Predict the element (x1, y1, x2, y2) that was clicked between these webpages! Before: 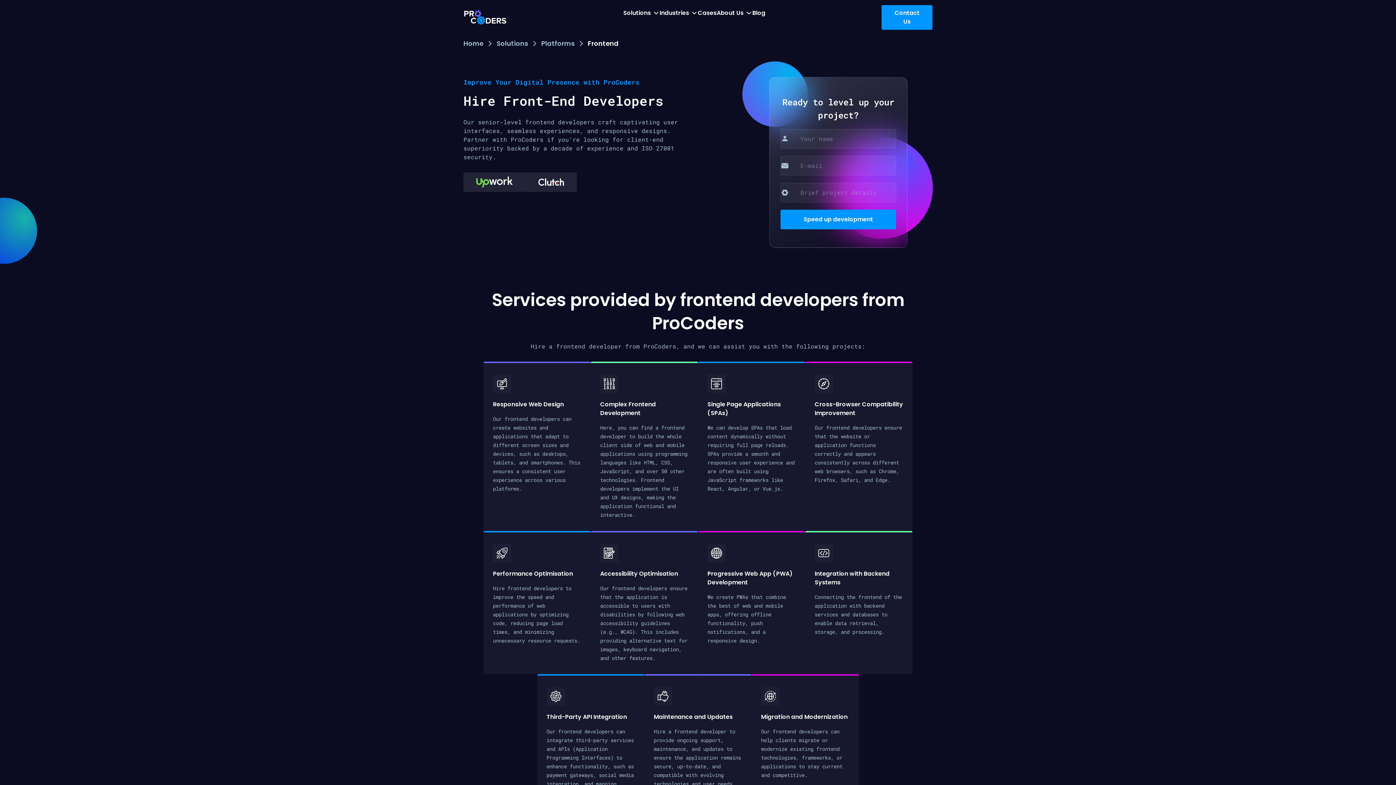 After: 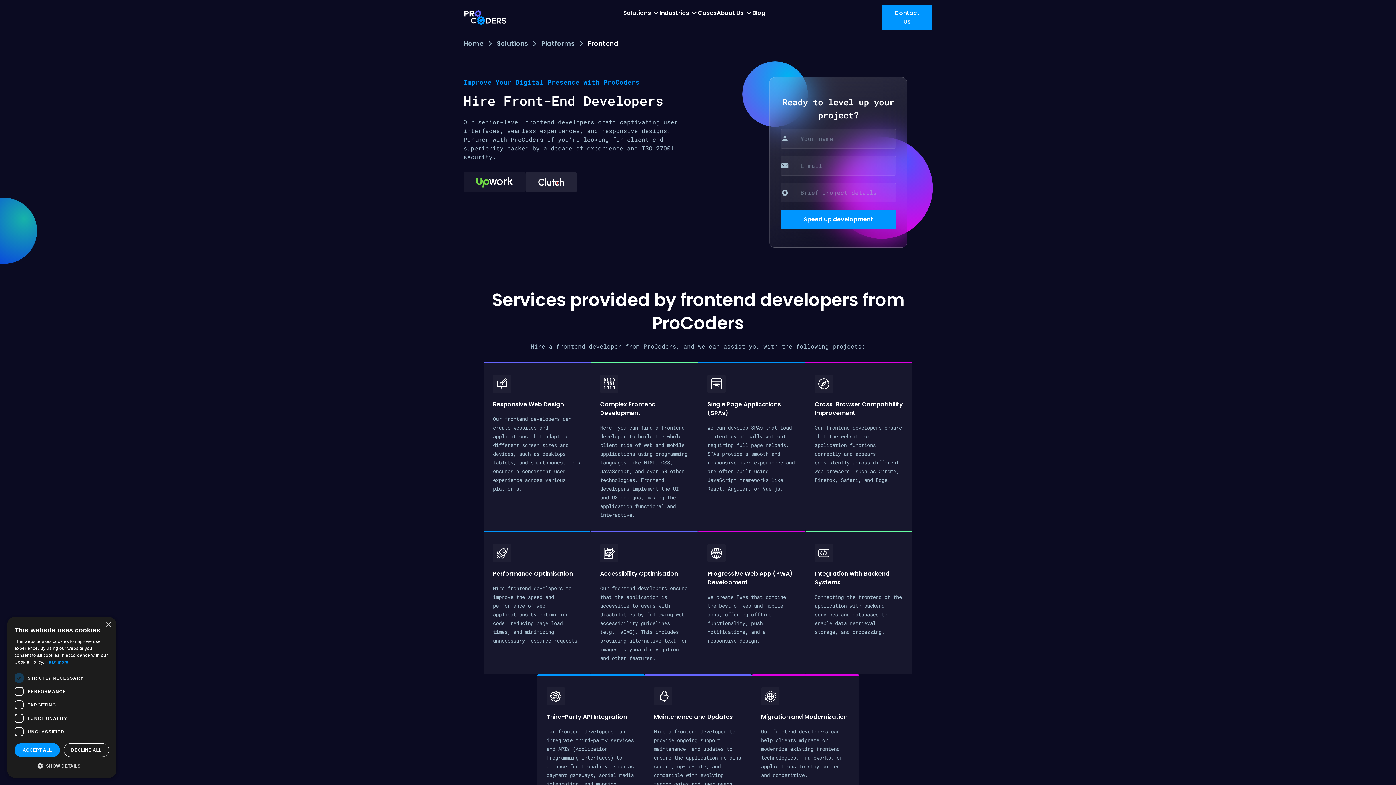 Action: bbox: (463, 172, 525, 192)